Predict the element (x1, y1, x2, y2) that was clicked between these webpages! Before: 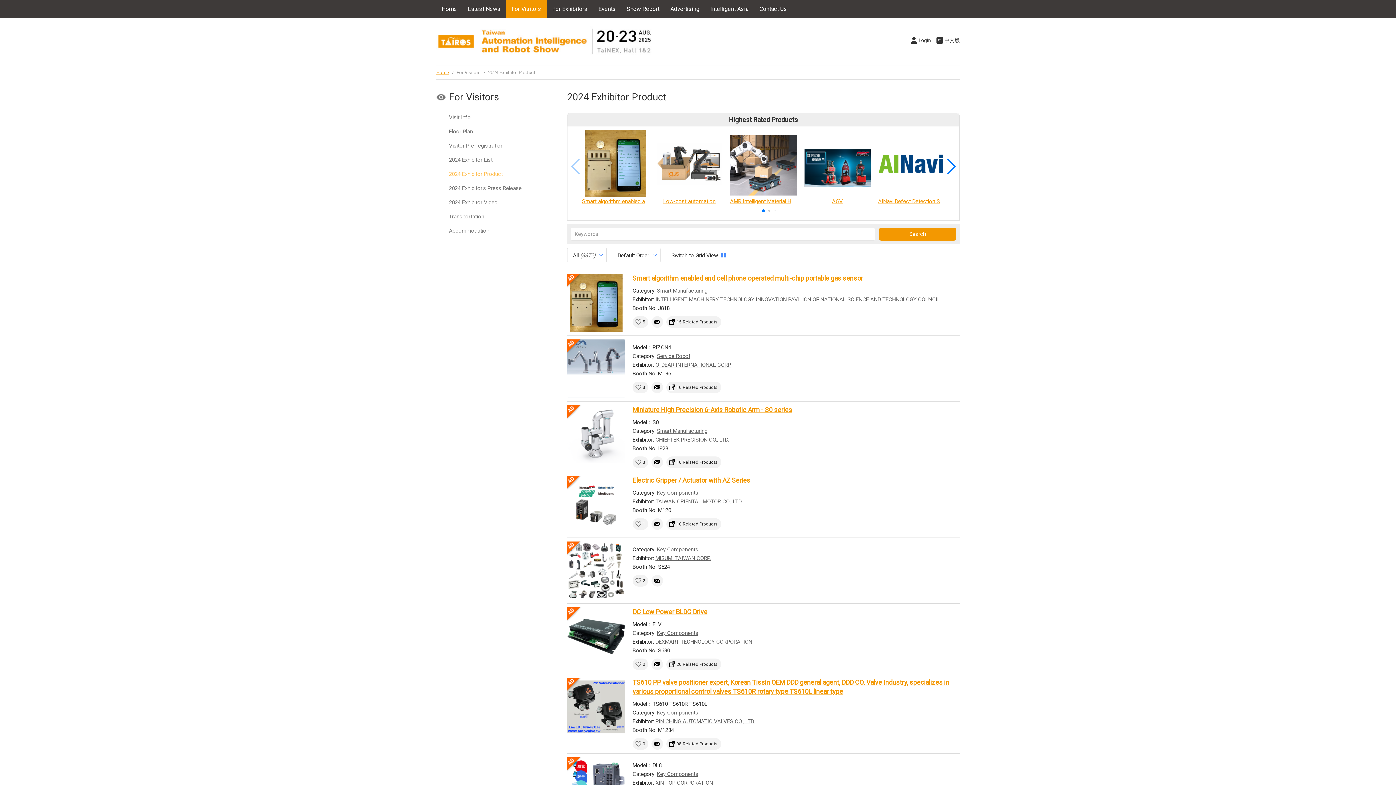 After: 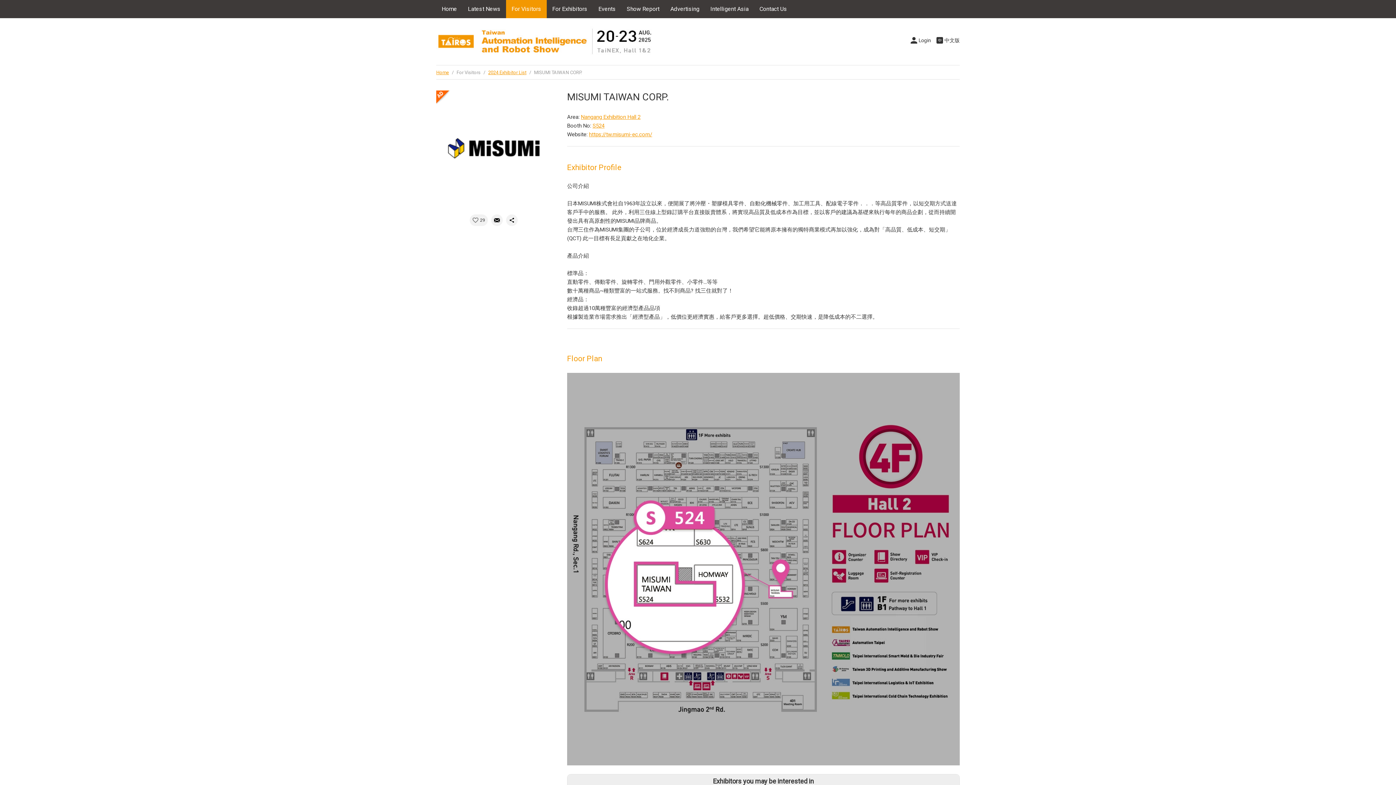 Action: bbox: (655, 555, 710, 561) label: MISUMI TAIWAN CORP.